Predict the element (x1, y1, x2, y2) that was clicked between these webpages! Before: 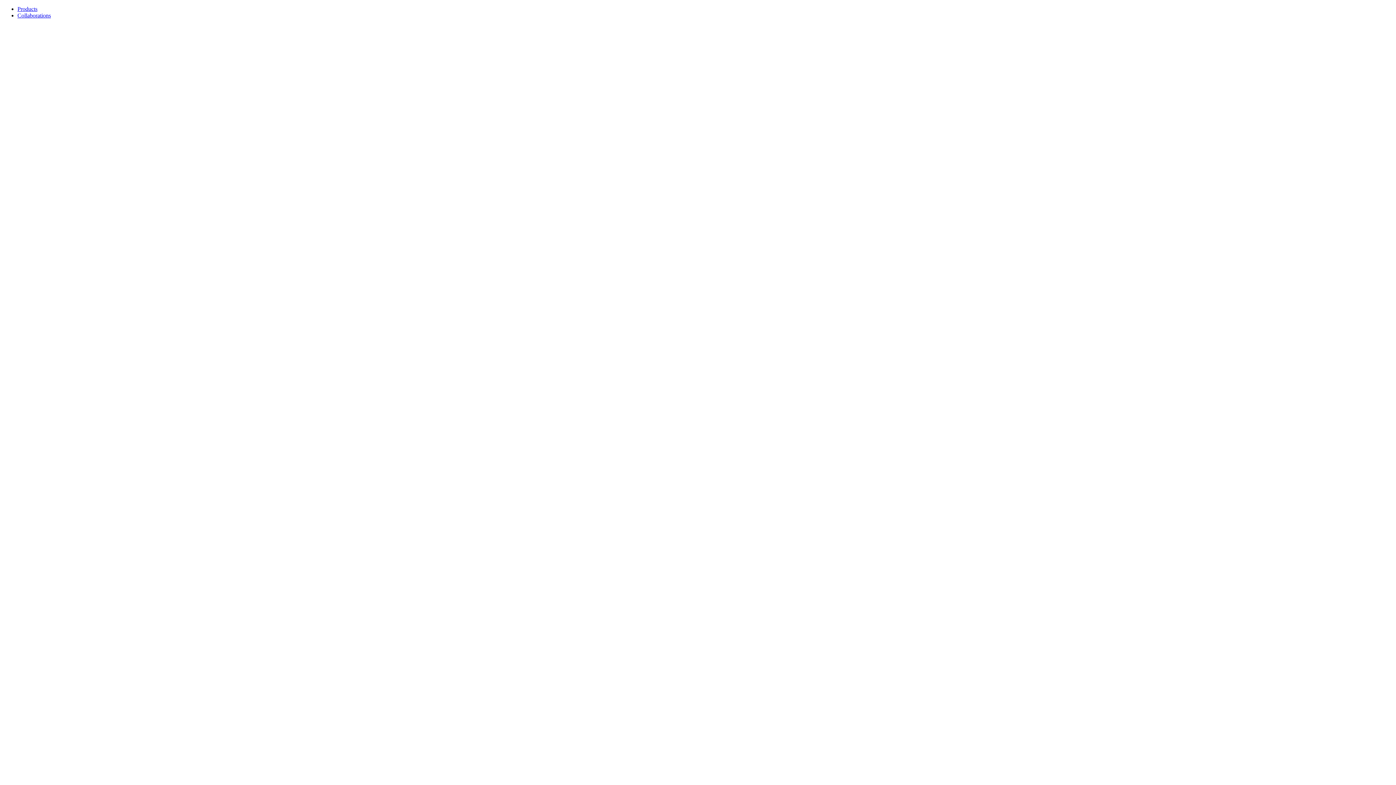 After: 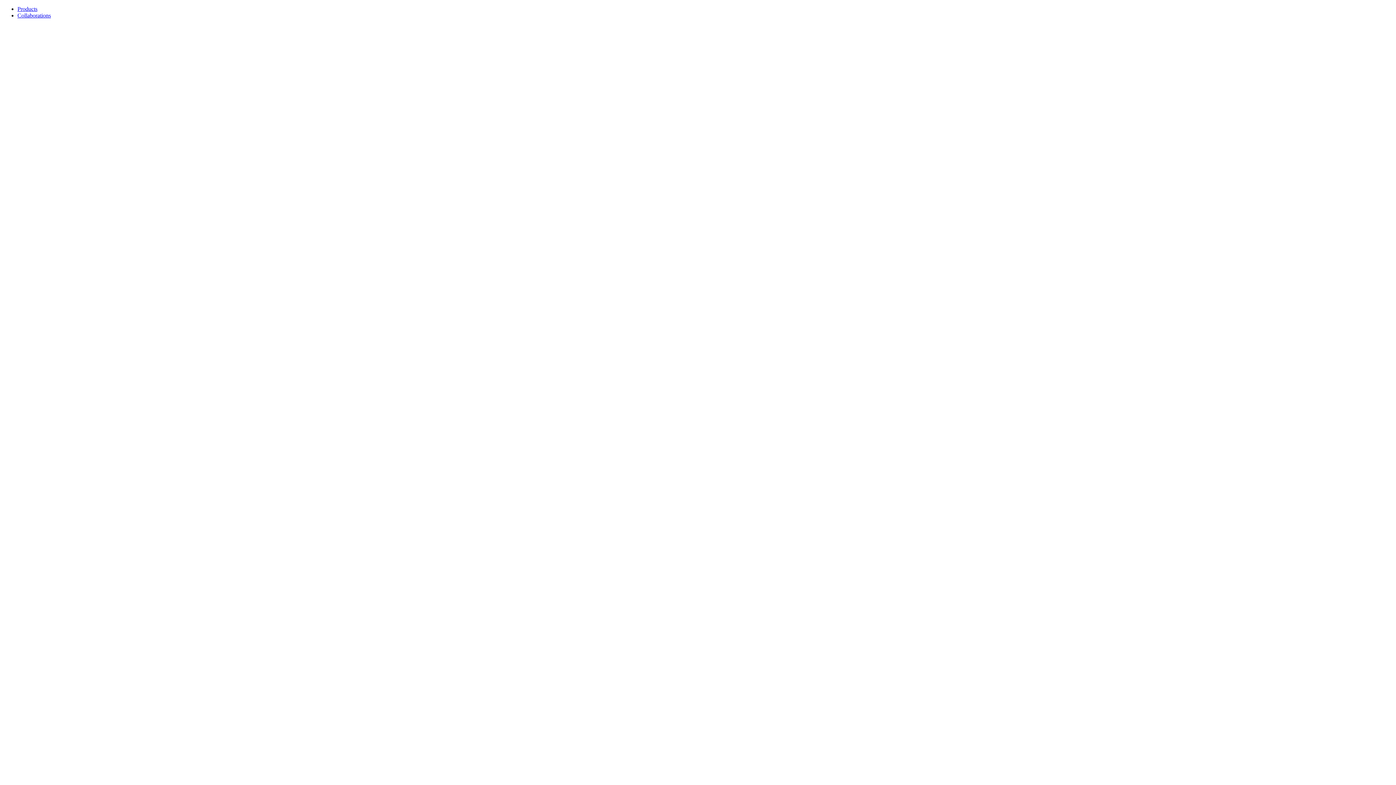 Action: label: Collaborations bbox: (17, 12, 50, 18)